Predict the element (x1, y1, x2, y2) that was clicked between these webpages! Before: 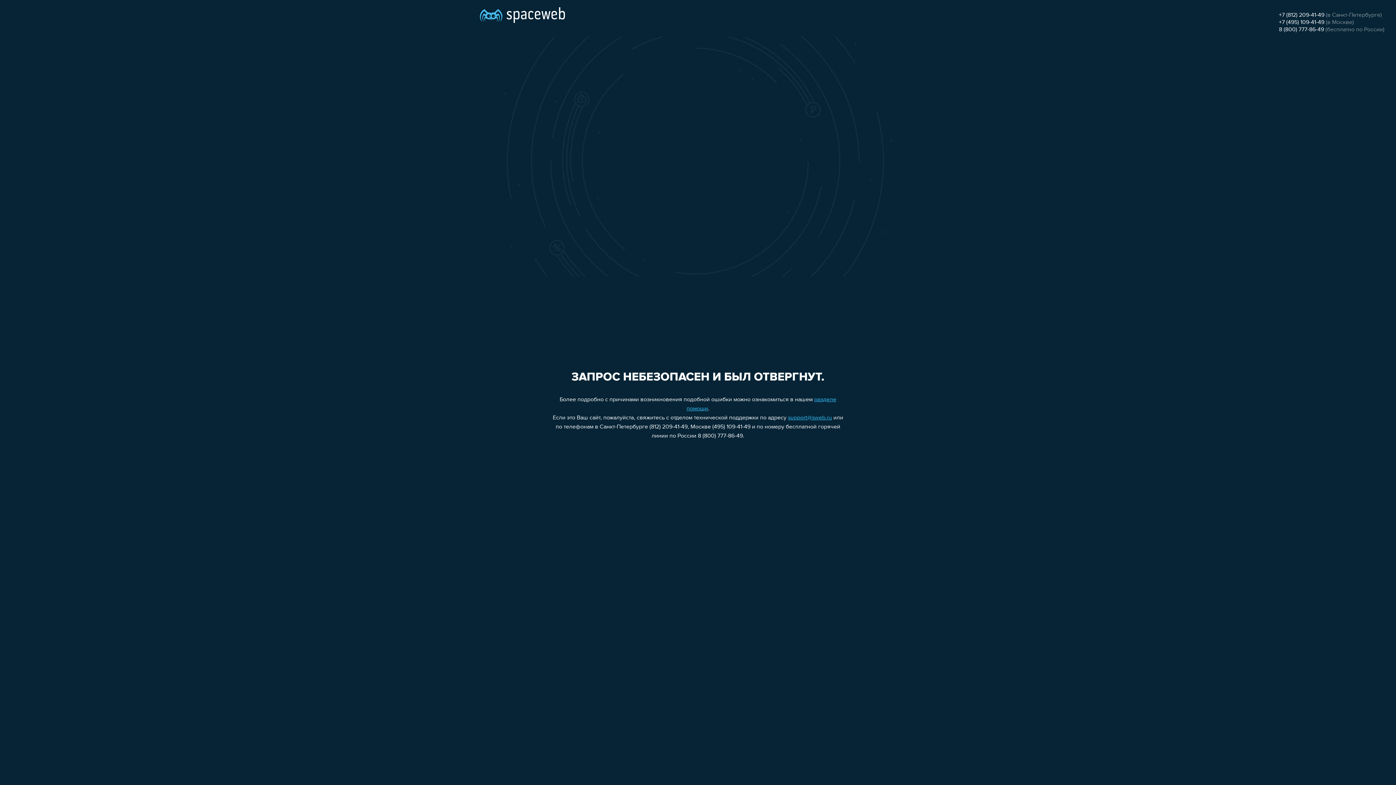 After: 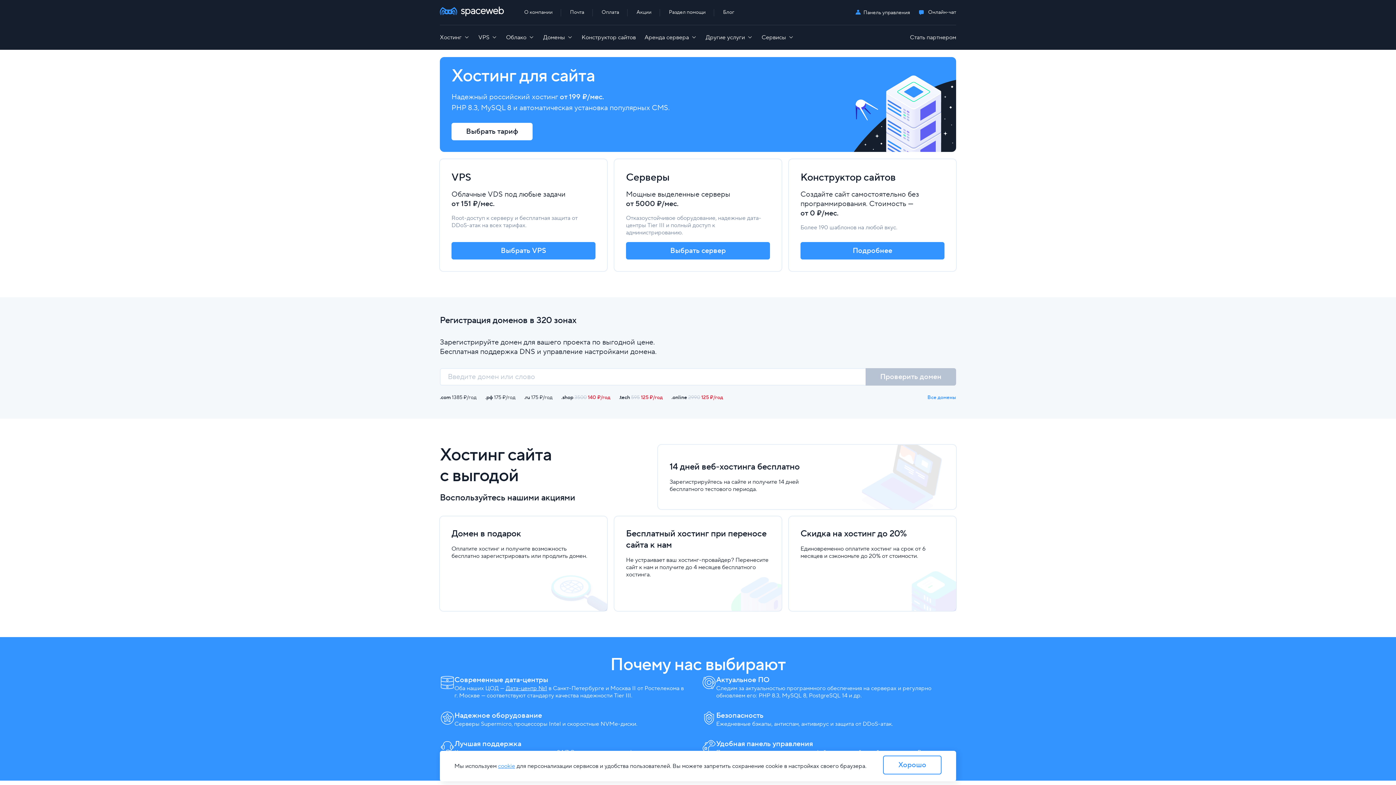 Action: bbox: (480, 0, 565, 25)